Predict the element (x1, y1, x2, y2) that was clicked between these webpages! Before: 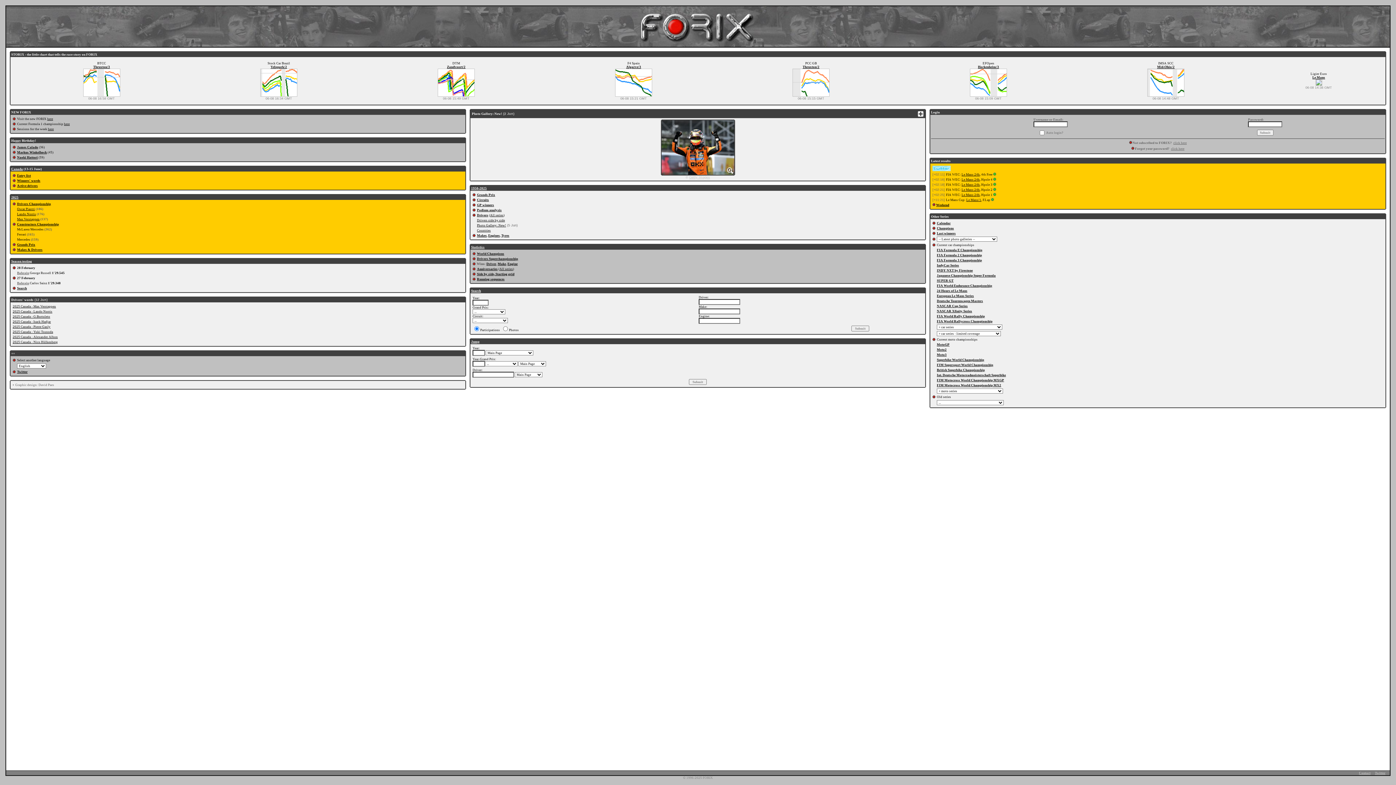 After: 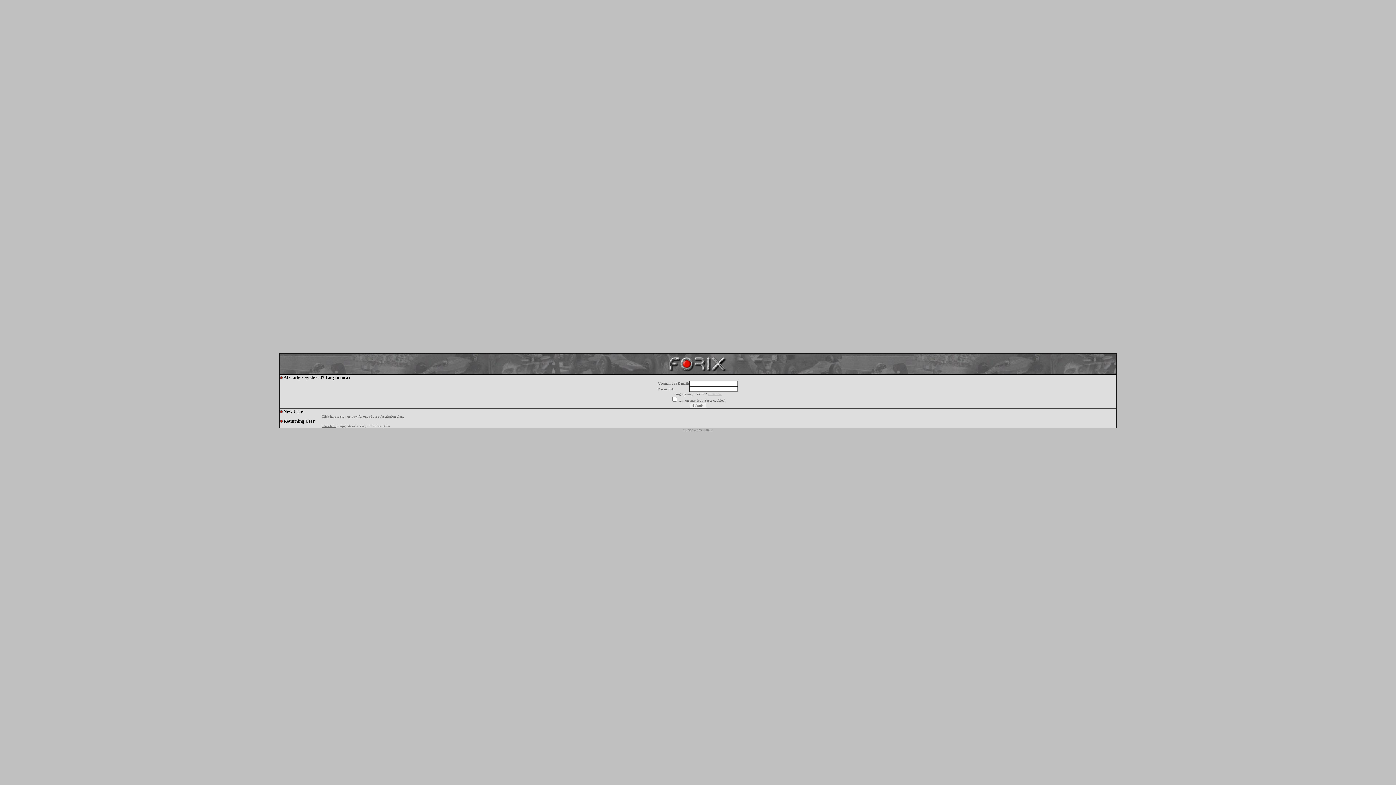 Action: label: Champions bbox: (937, 226, 954, 230)